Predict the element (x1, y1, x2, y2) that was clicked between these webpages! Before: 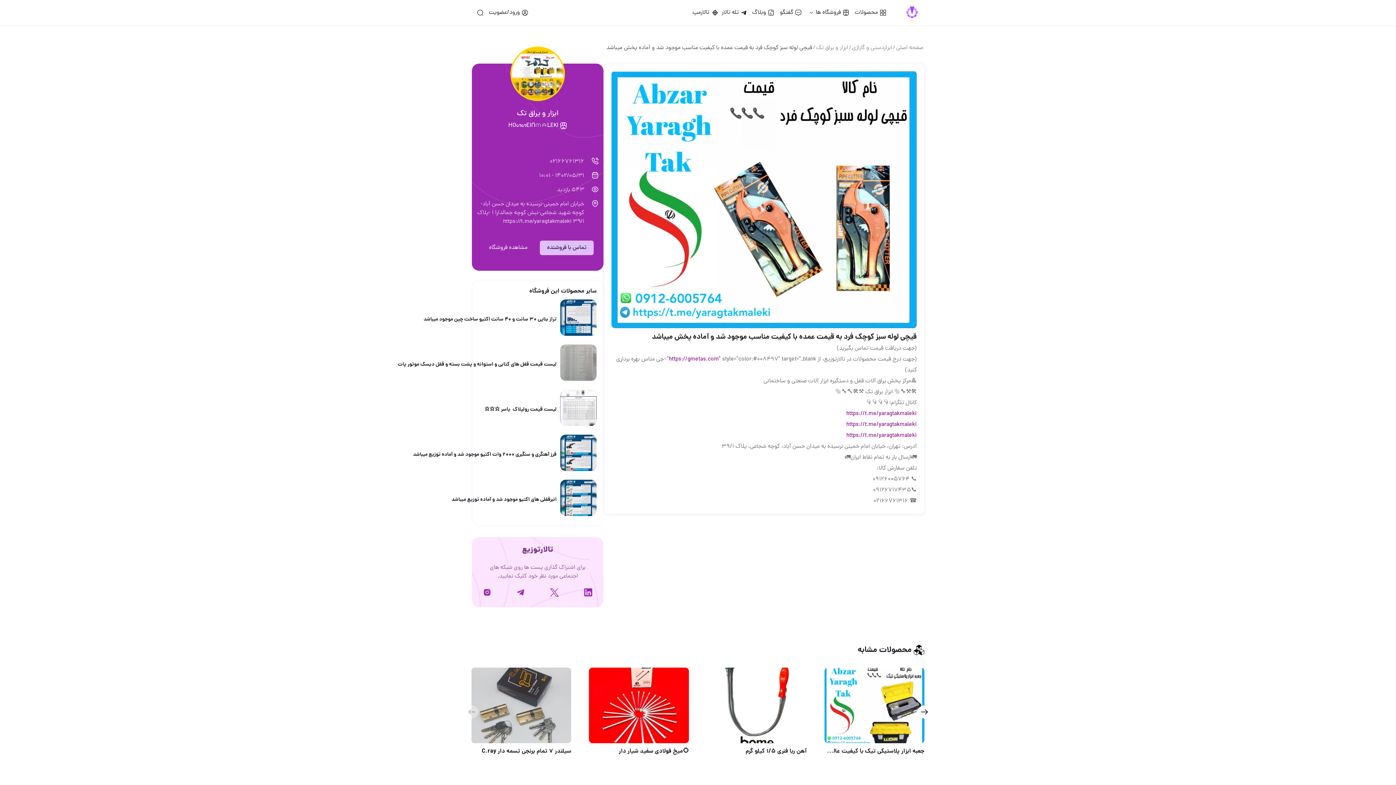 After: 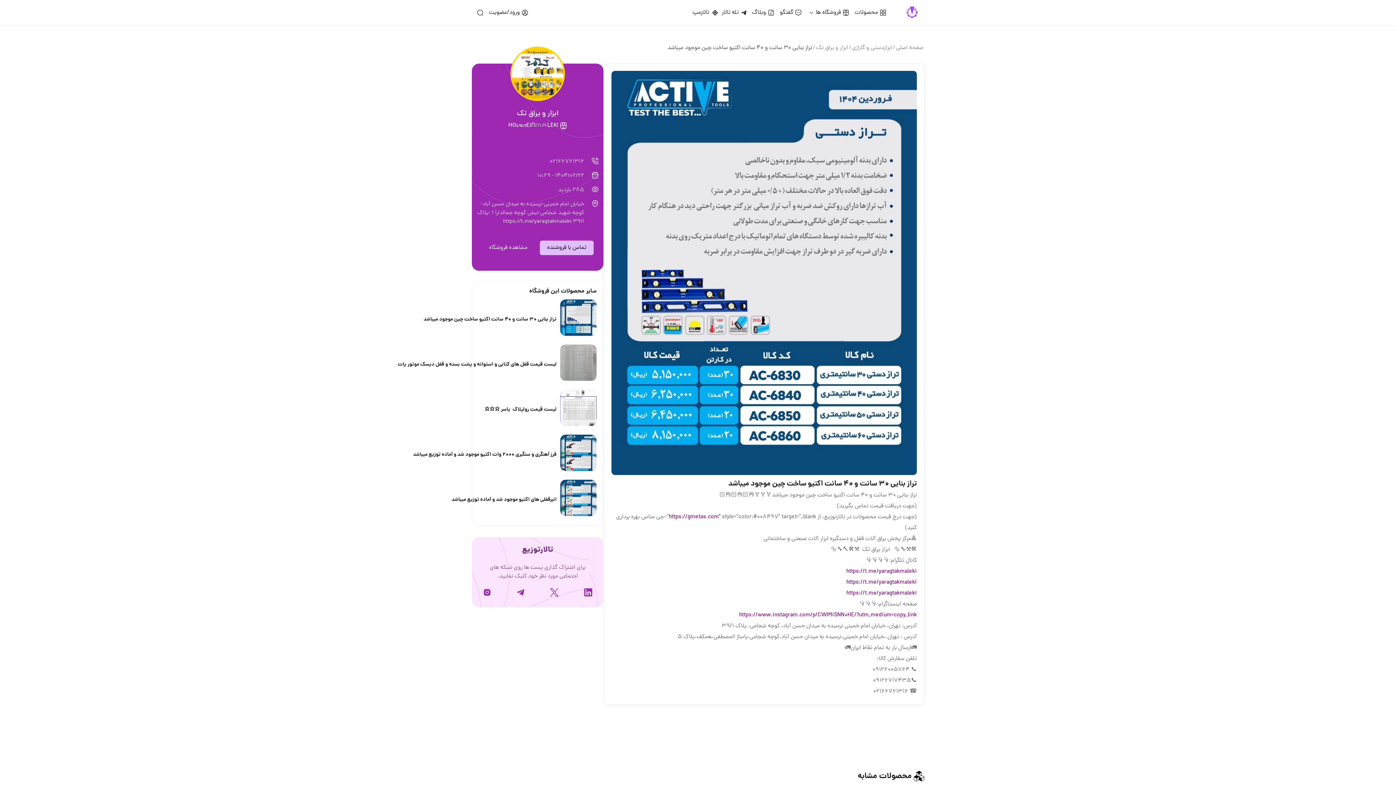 Action: bbox: (560, 299, 596, 339)